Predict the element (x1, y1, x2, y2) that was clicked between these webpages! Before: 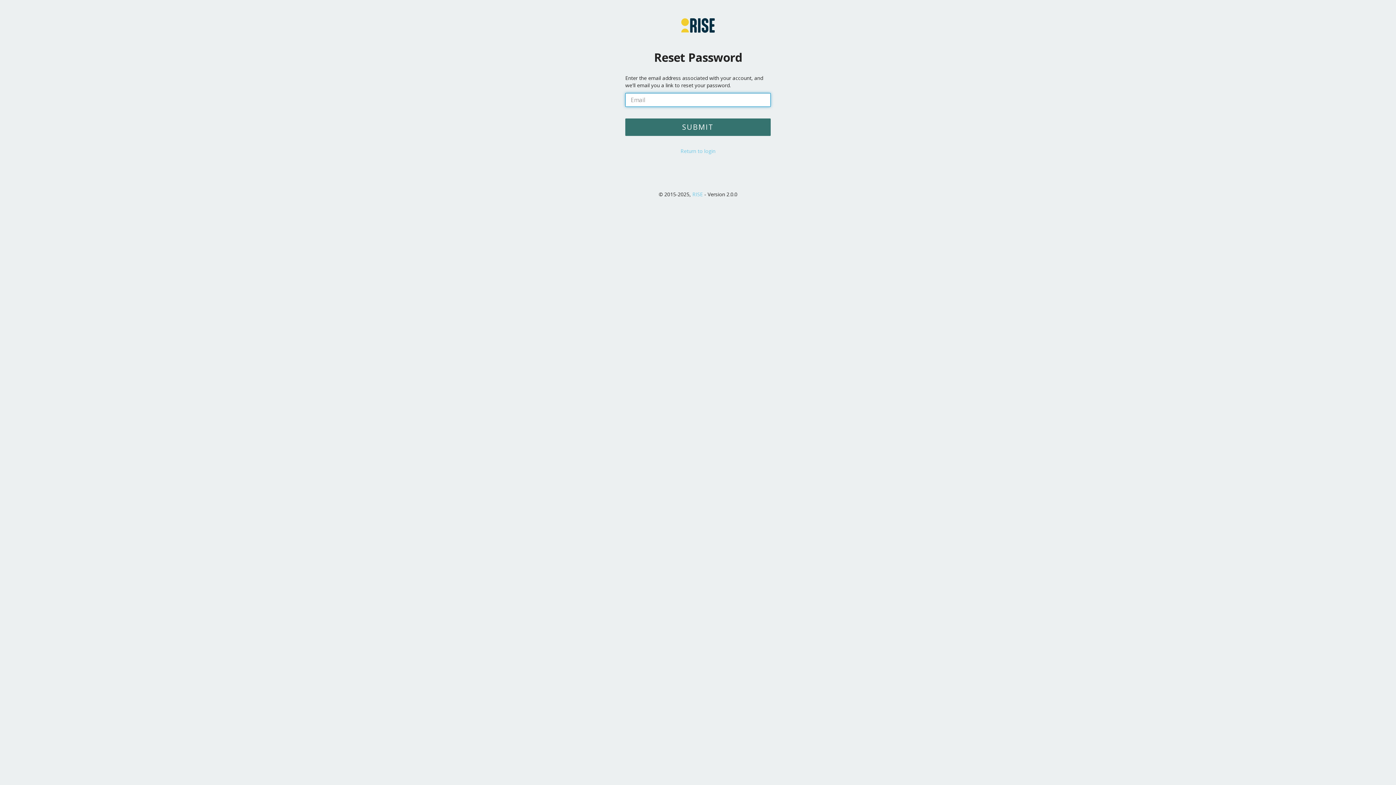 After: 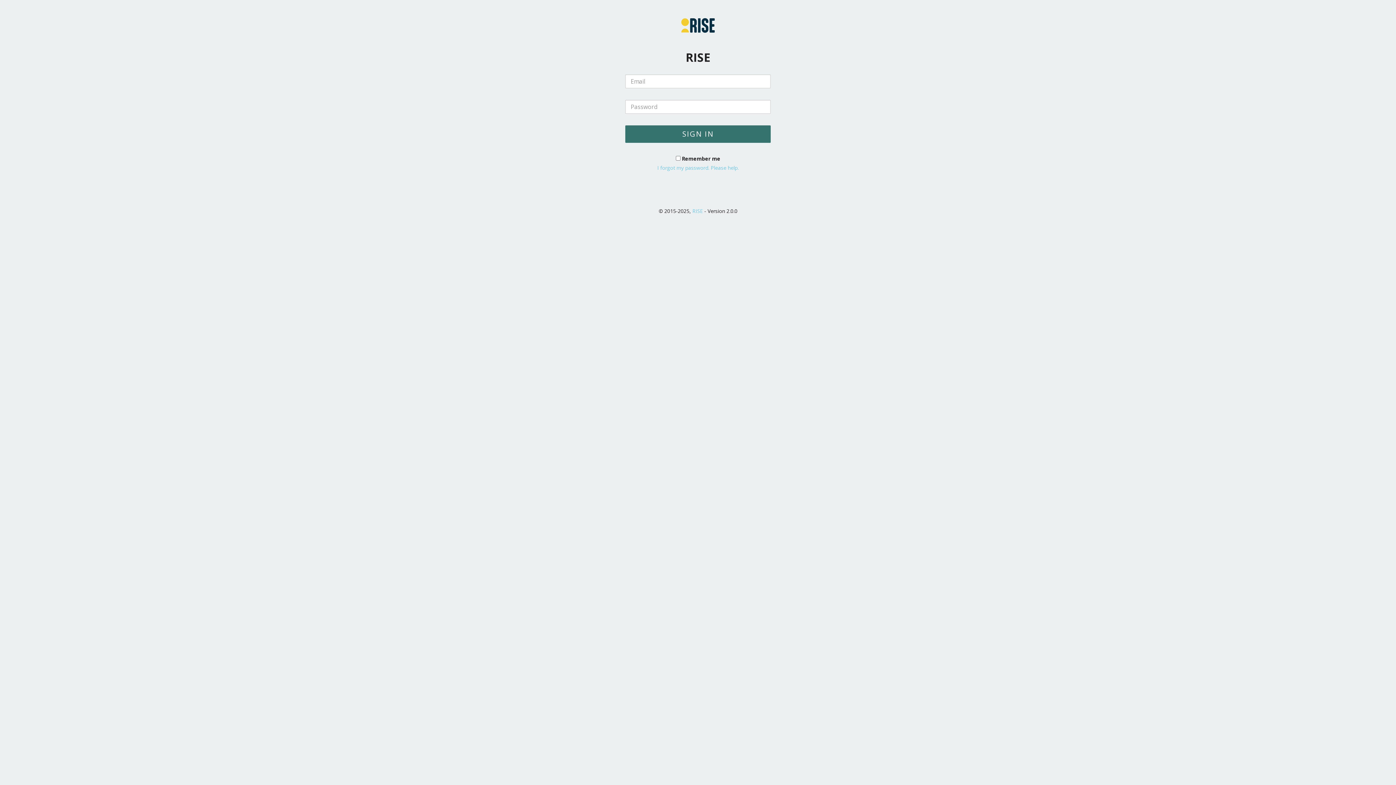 Action: label: RISE bbox: (692, 190, 703, 197)